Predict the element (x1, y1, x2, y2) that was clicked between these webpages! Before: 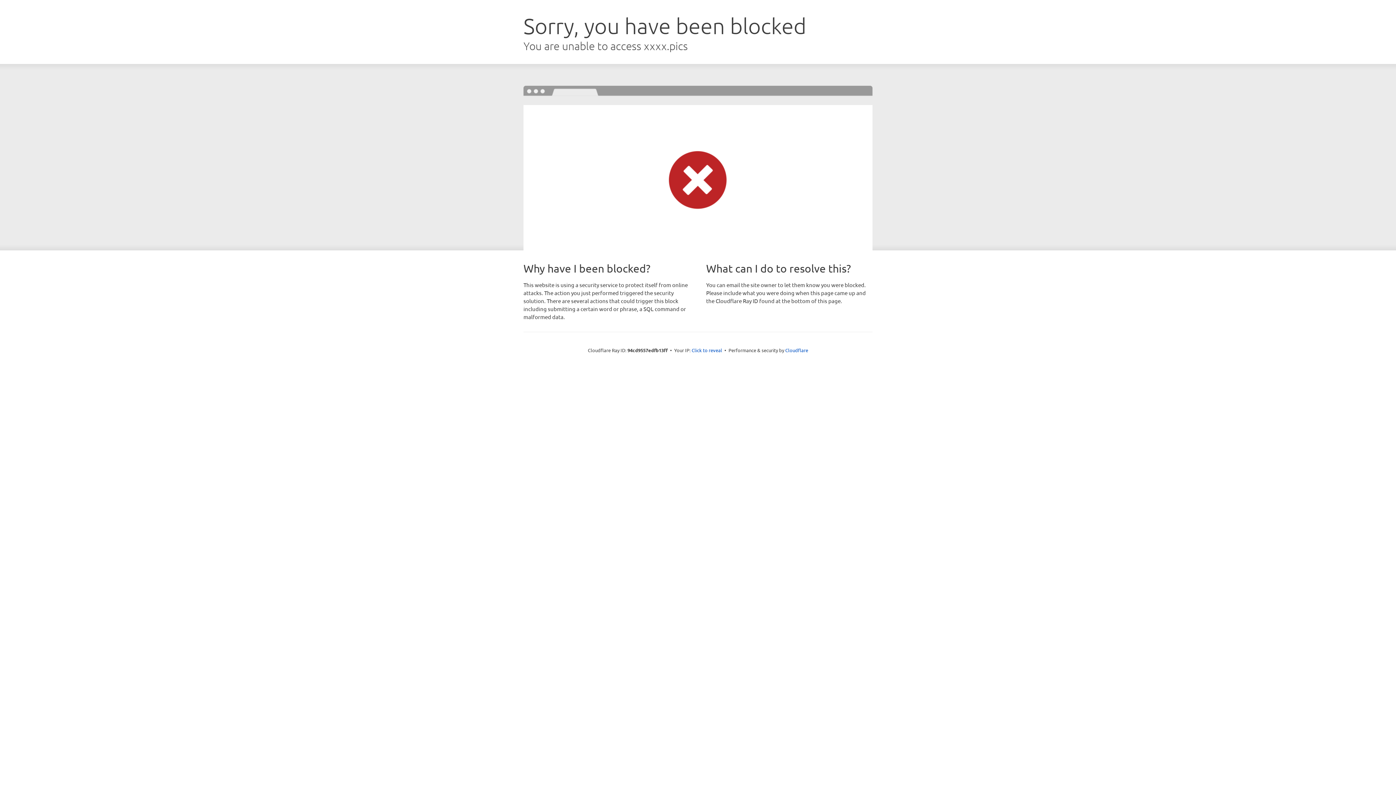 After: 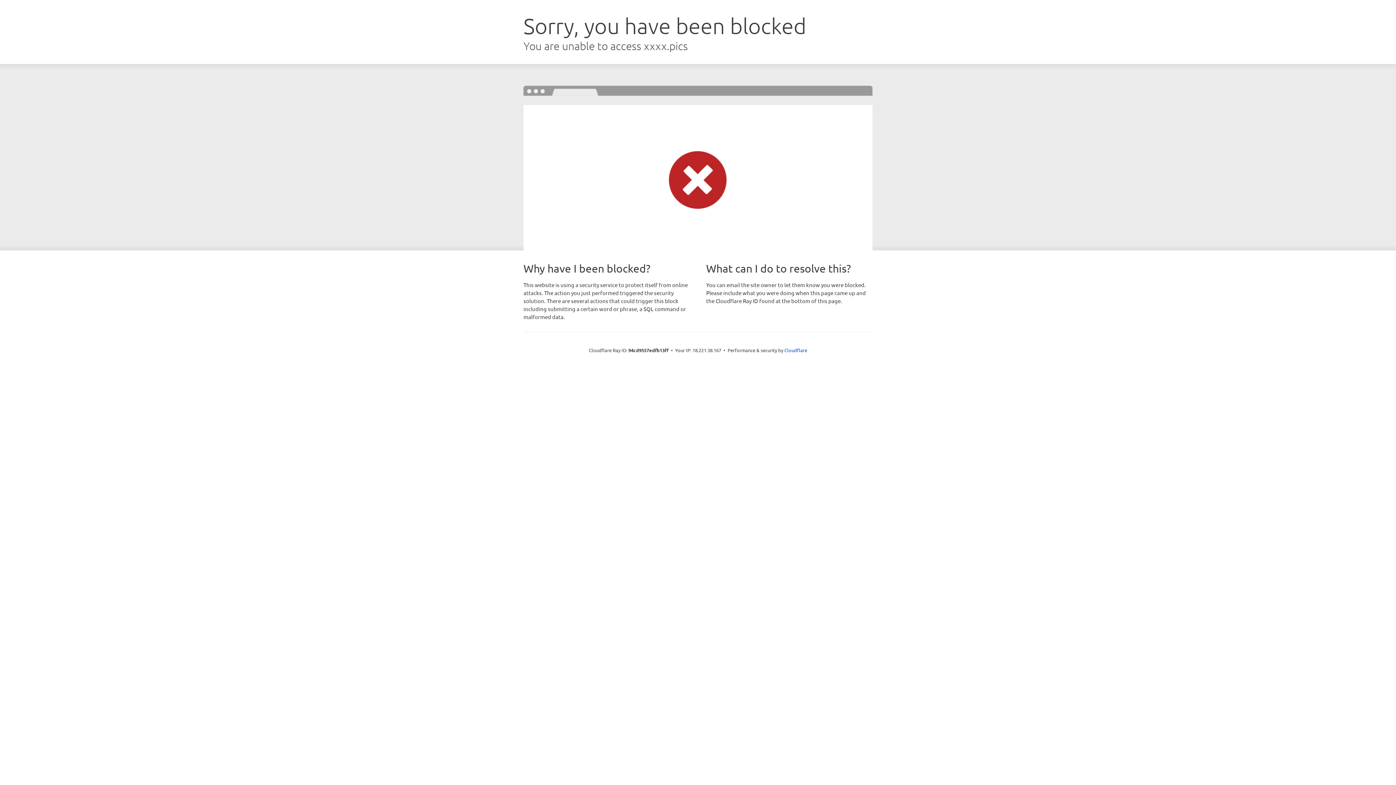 Action: bbox: (691, 346, 722, 353) label: Click to reveal